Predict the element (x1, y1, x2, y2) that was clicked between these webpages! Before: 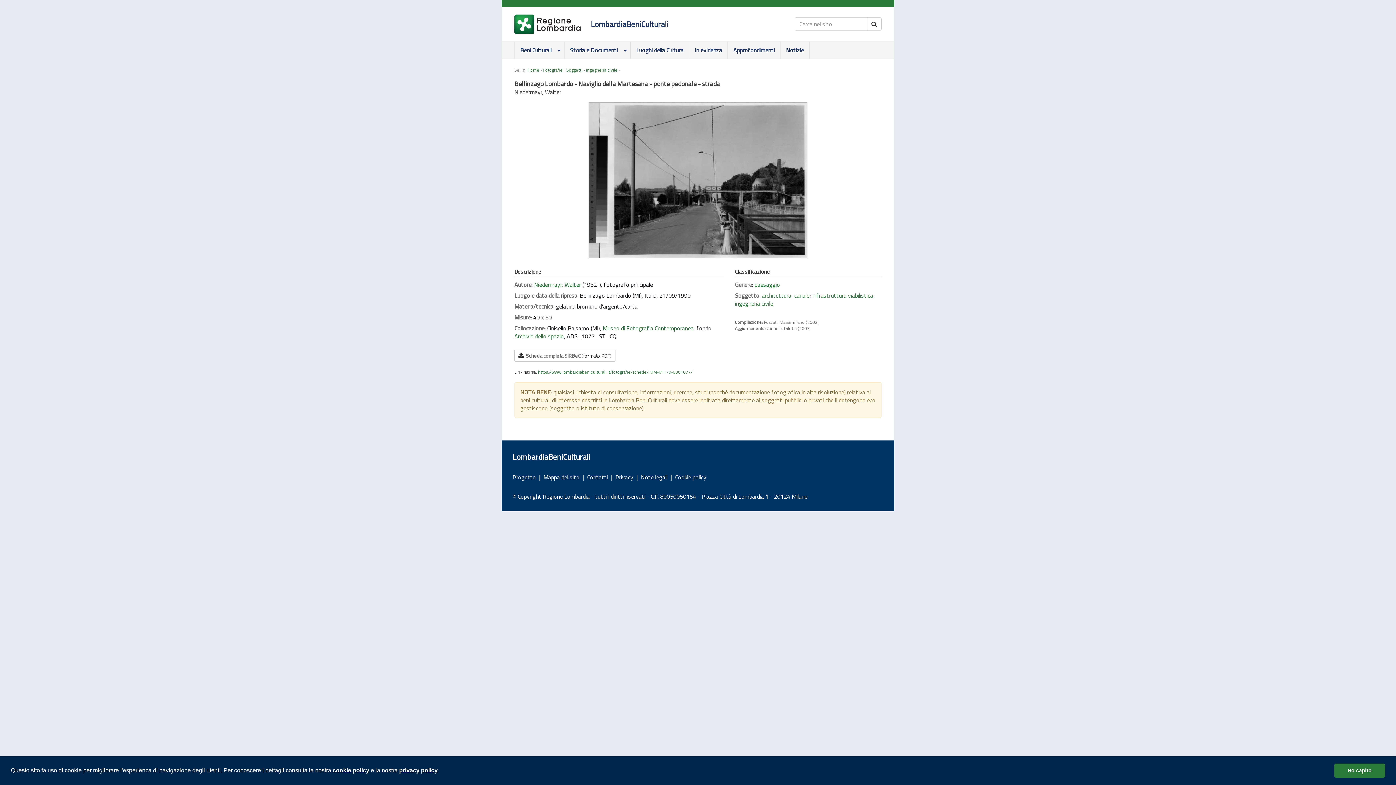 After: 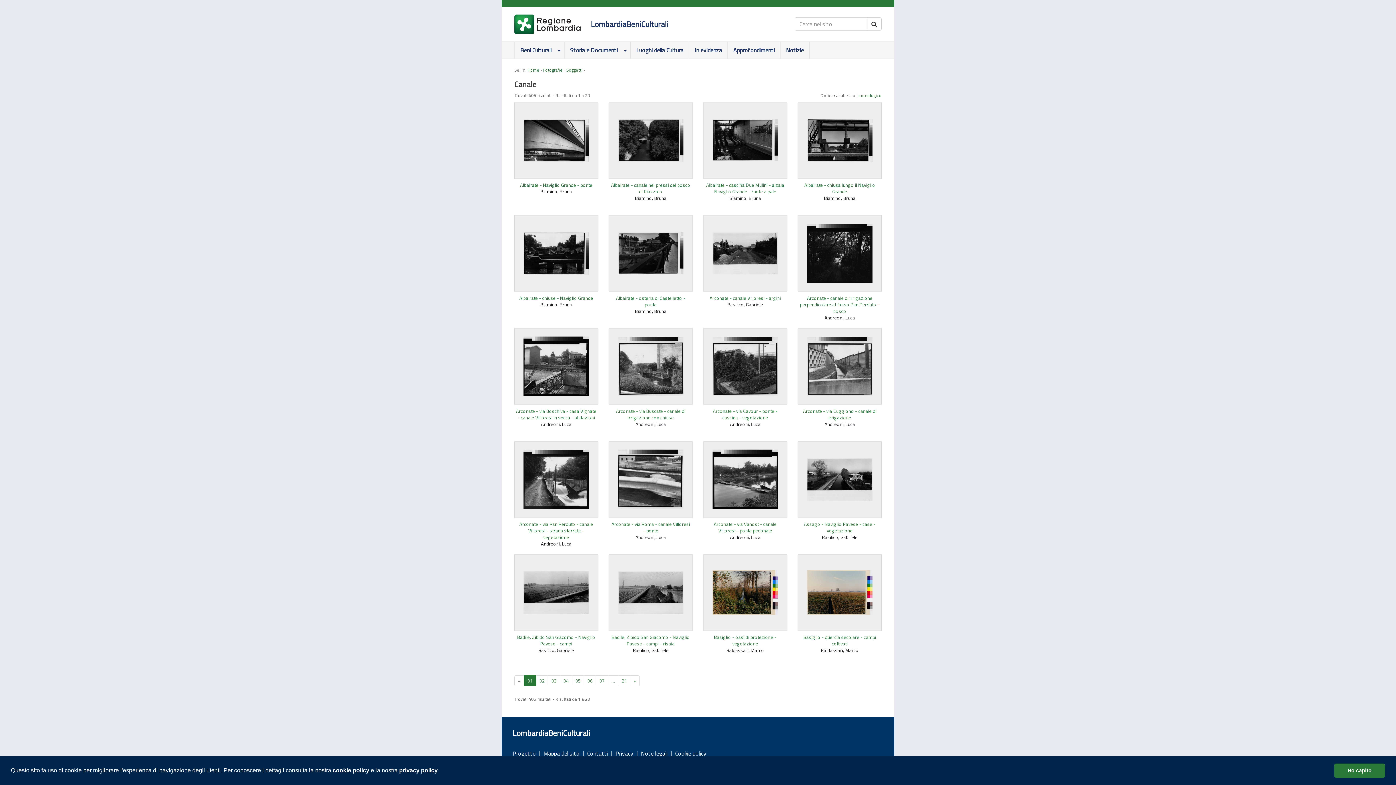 Action: label: canale bbox: (794, 291, 809, 300)